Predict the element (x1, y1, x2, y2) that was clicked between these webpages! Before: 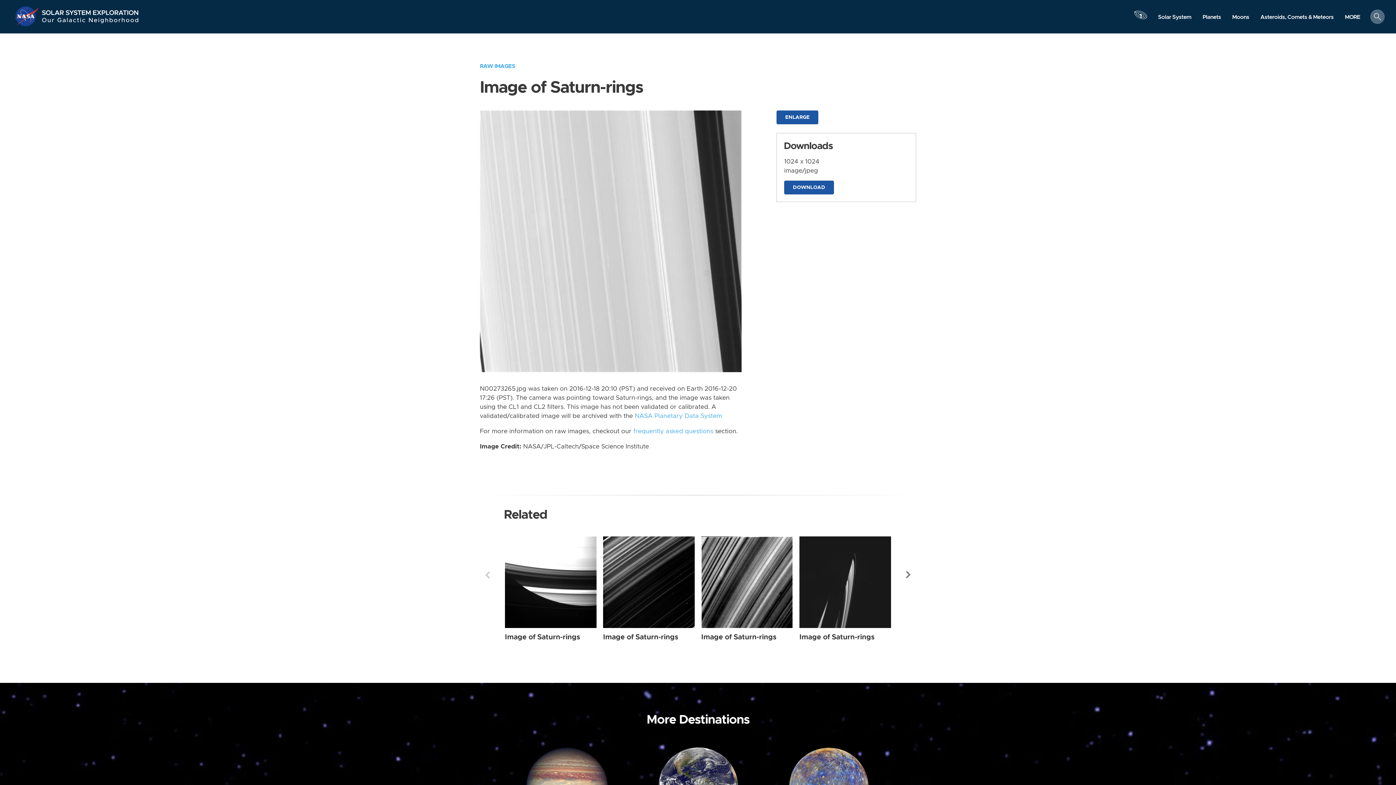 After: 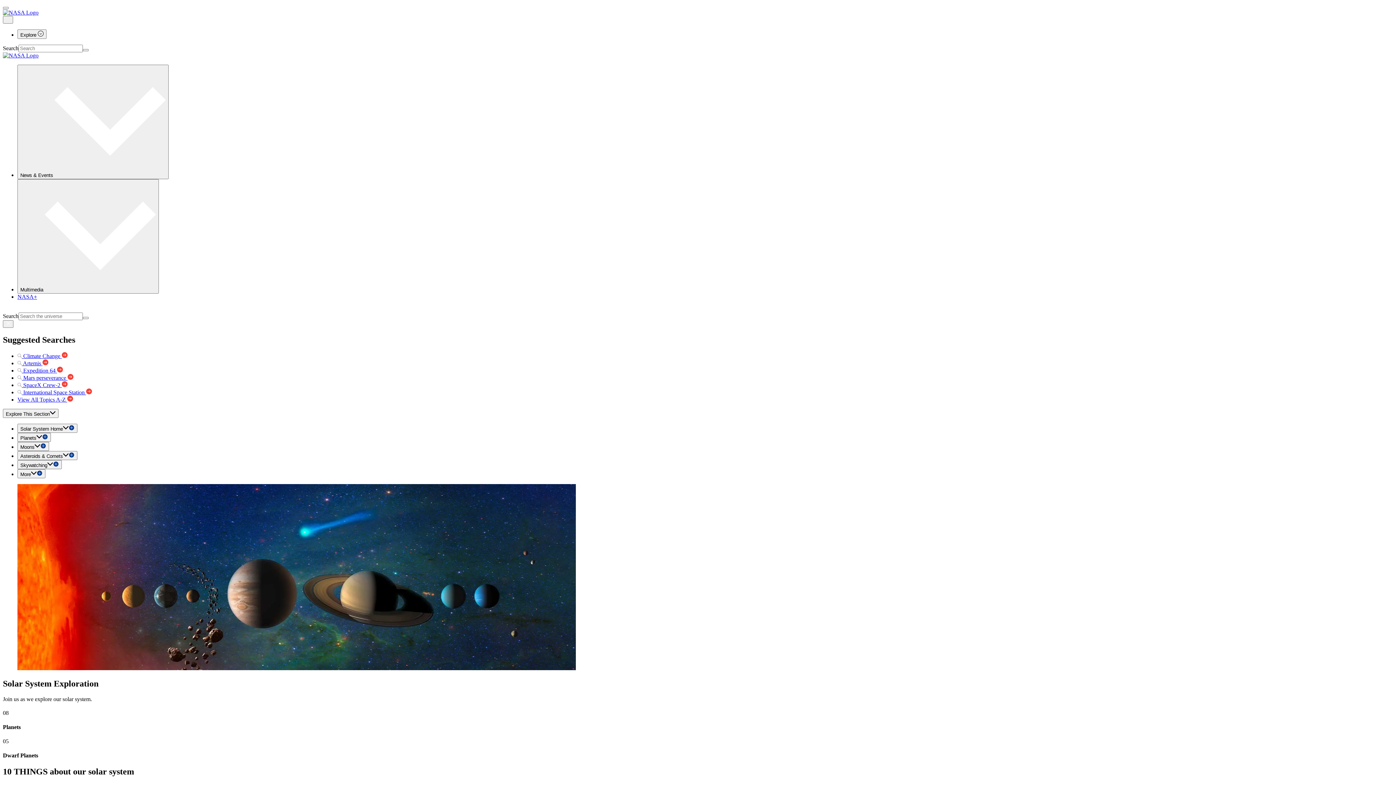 Action: label: Solar System Exploration bbox: (41, 5, 139, 16)